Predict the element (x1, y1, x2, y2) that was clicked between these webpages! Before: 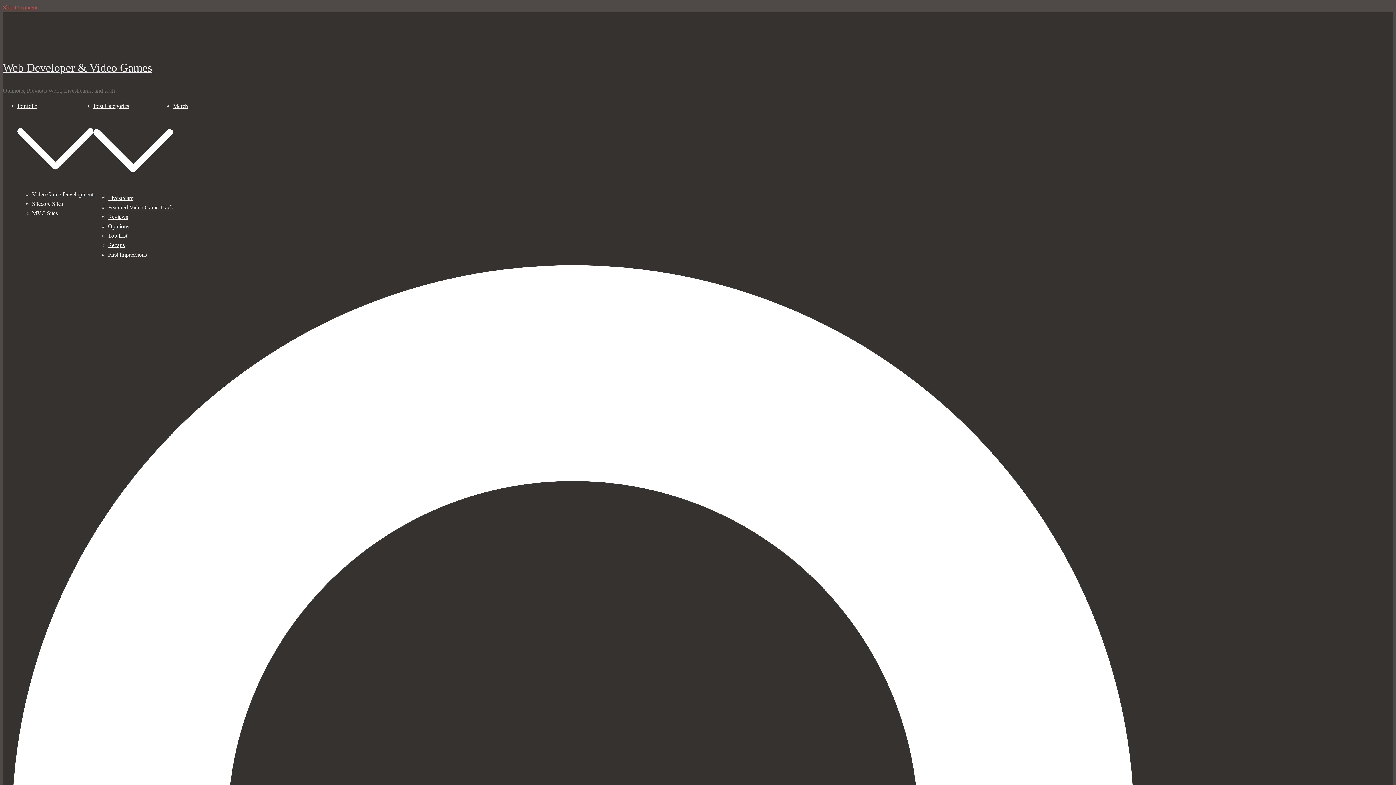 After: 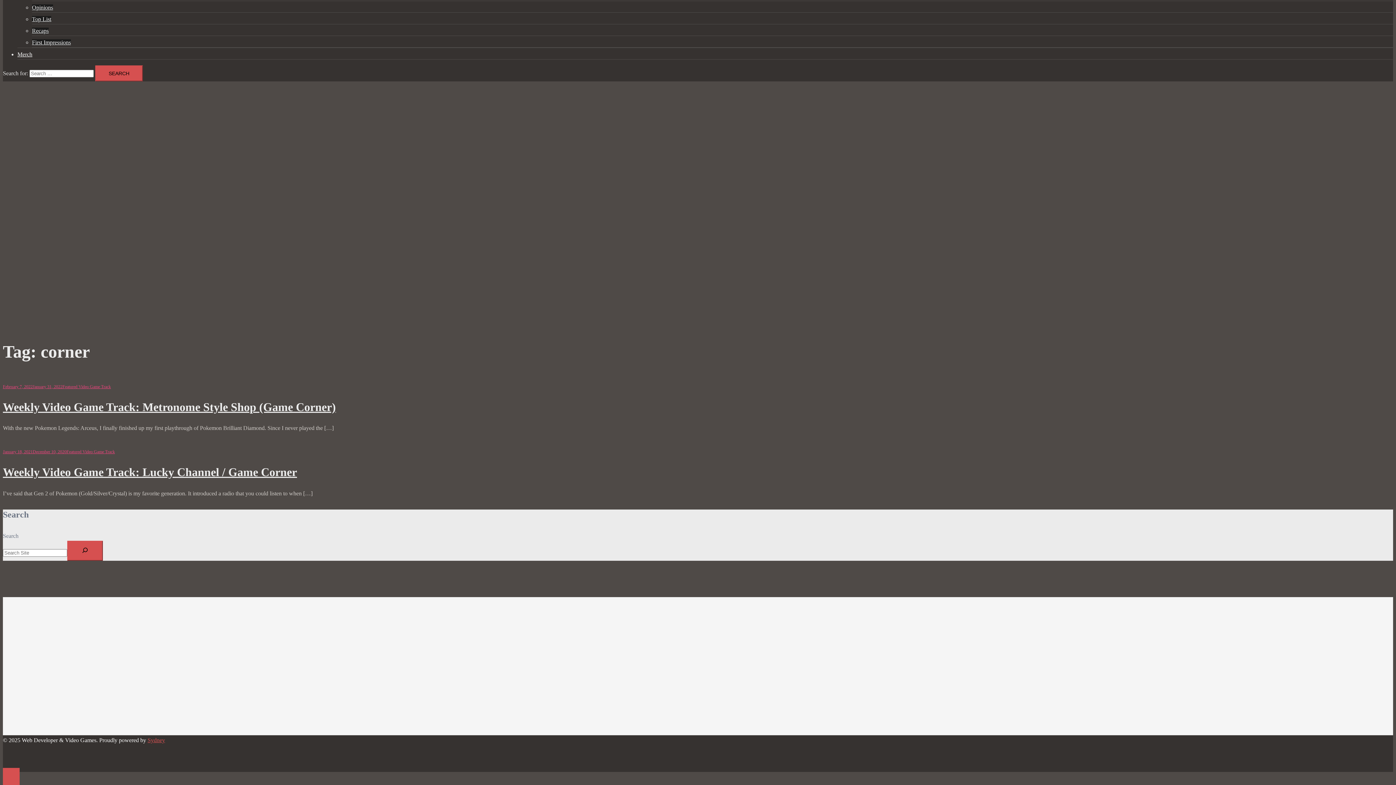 Action: label: Skip to content bbox: (2, 4, 37, 10)